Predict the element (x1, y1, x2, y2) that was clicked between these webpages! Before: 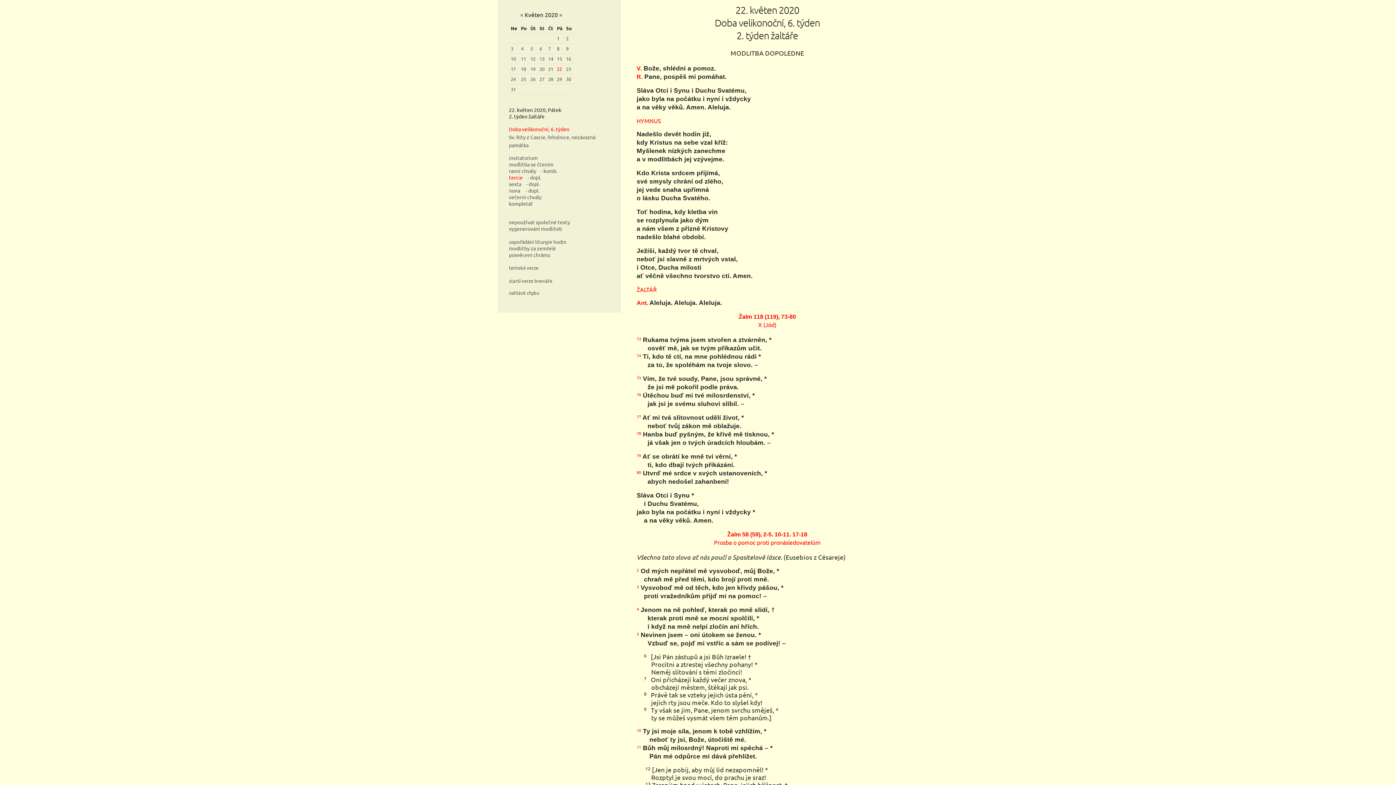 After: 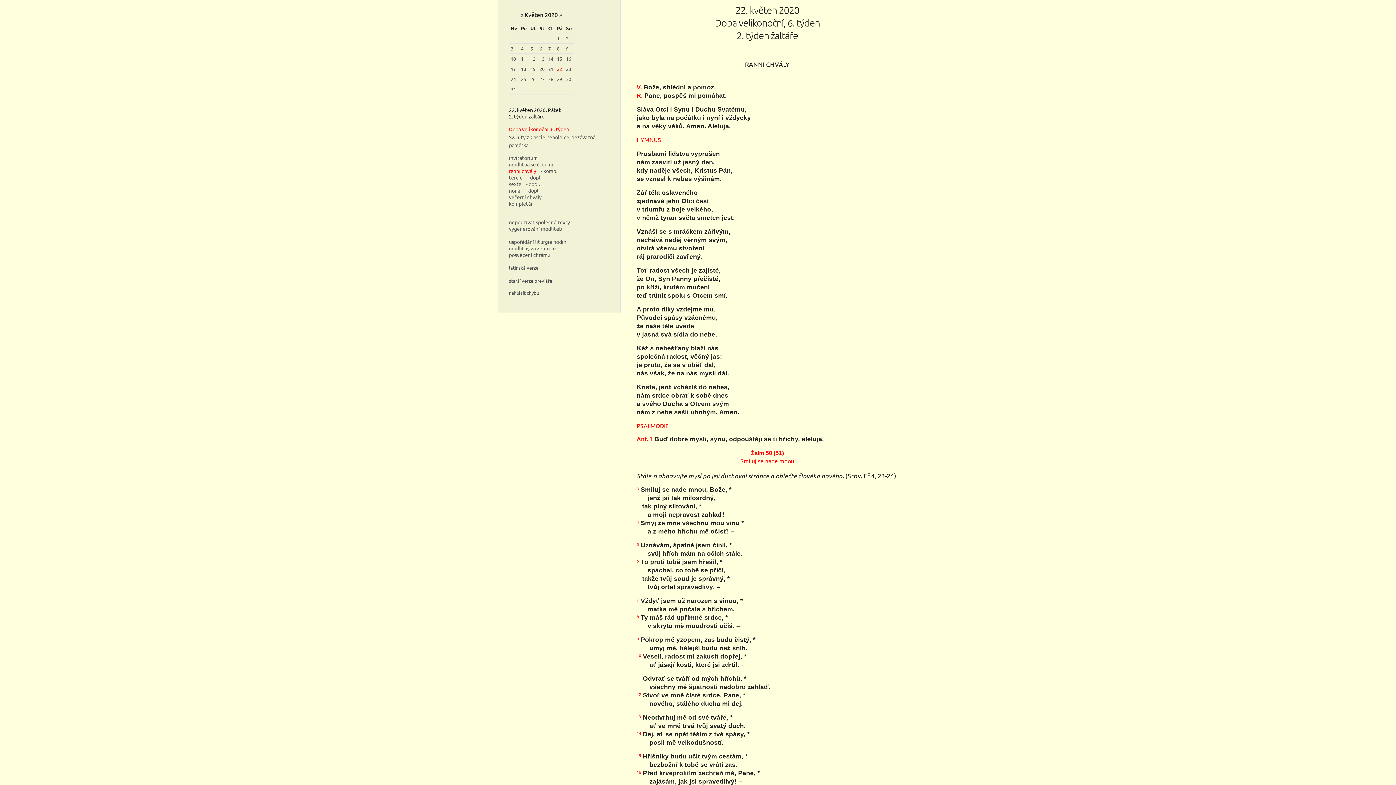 Action: bbox: (509, 167, 536, 174) label: ranní chvály